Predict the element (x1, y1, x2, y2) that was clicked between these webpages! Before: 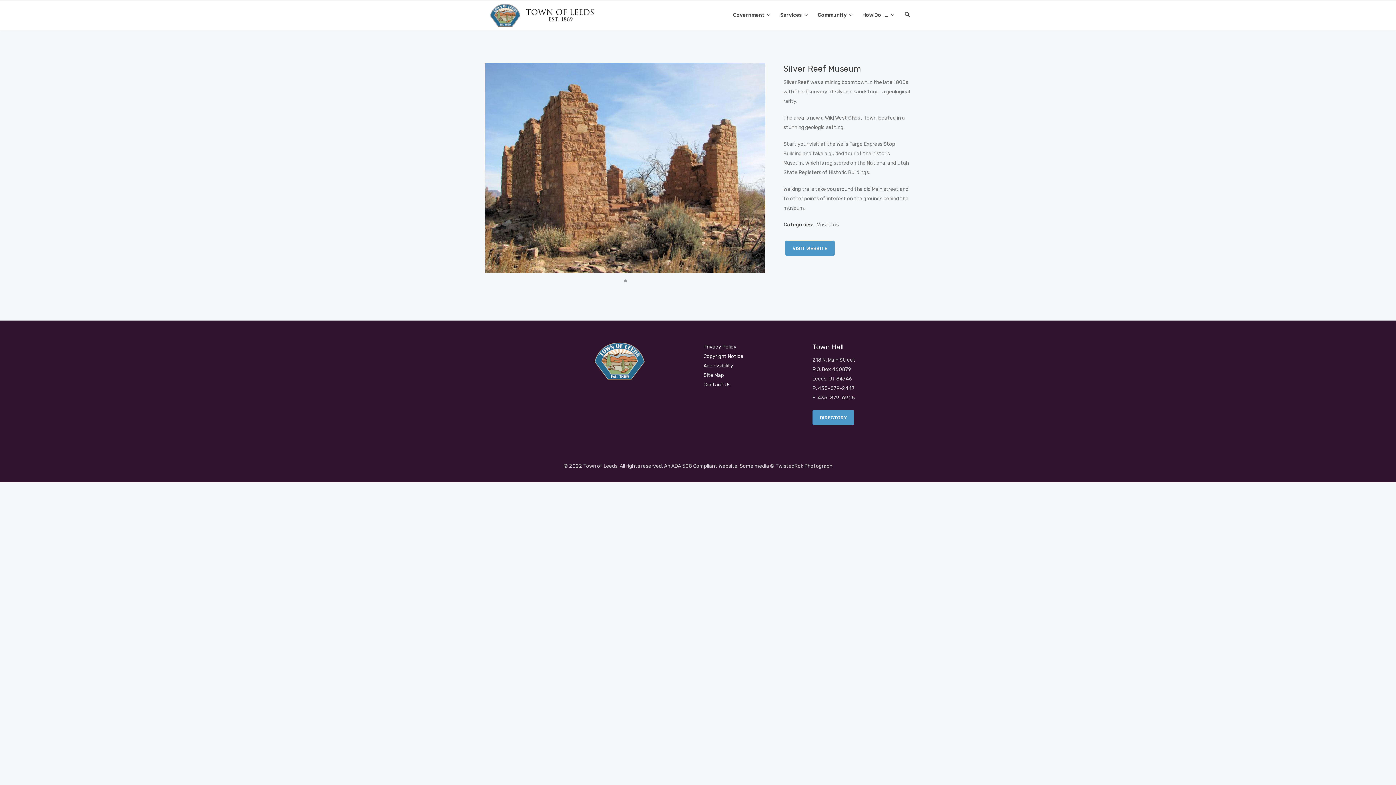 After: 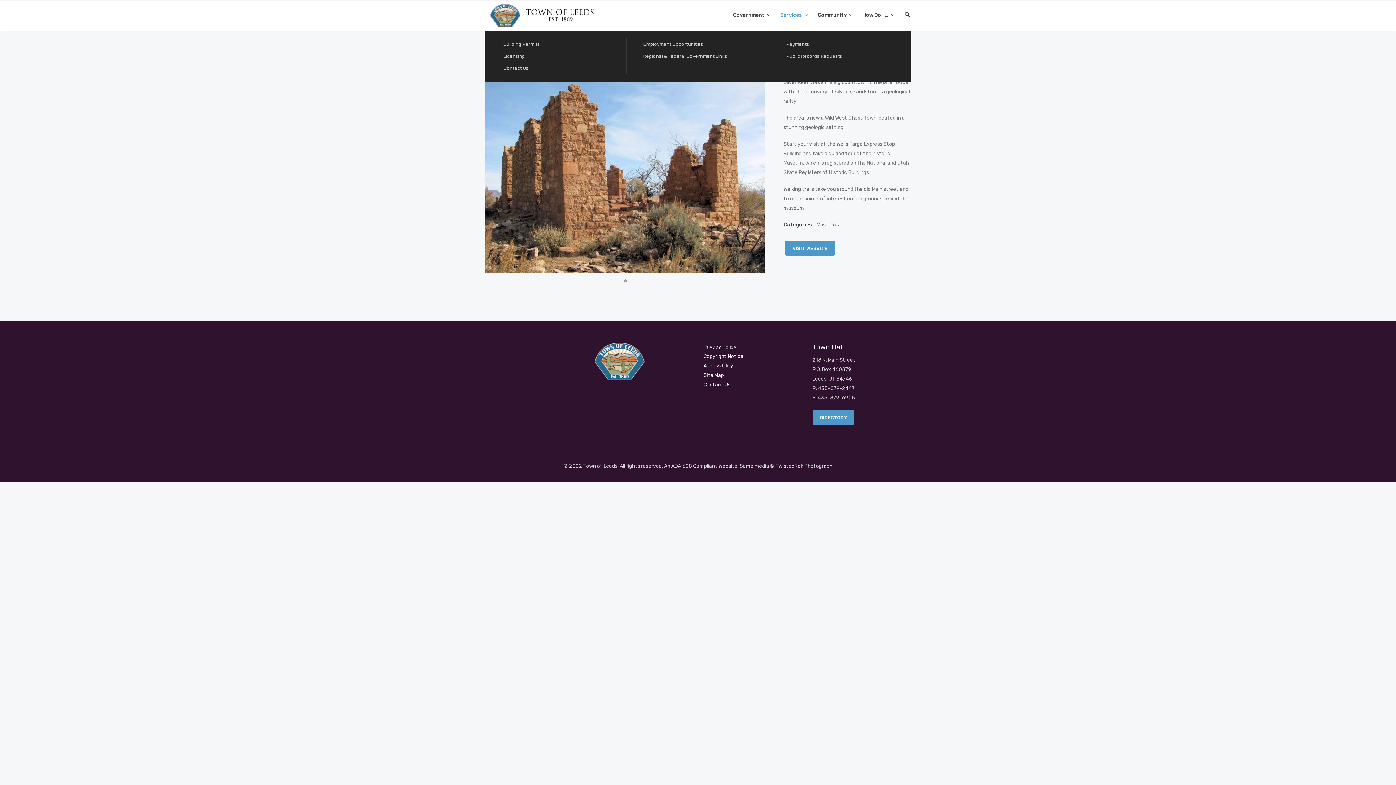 Action: label: Services  bbox: (780, 0, 803, 30)